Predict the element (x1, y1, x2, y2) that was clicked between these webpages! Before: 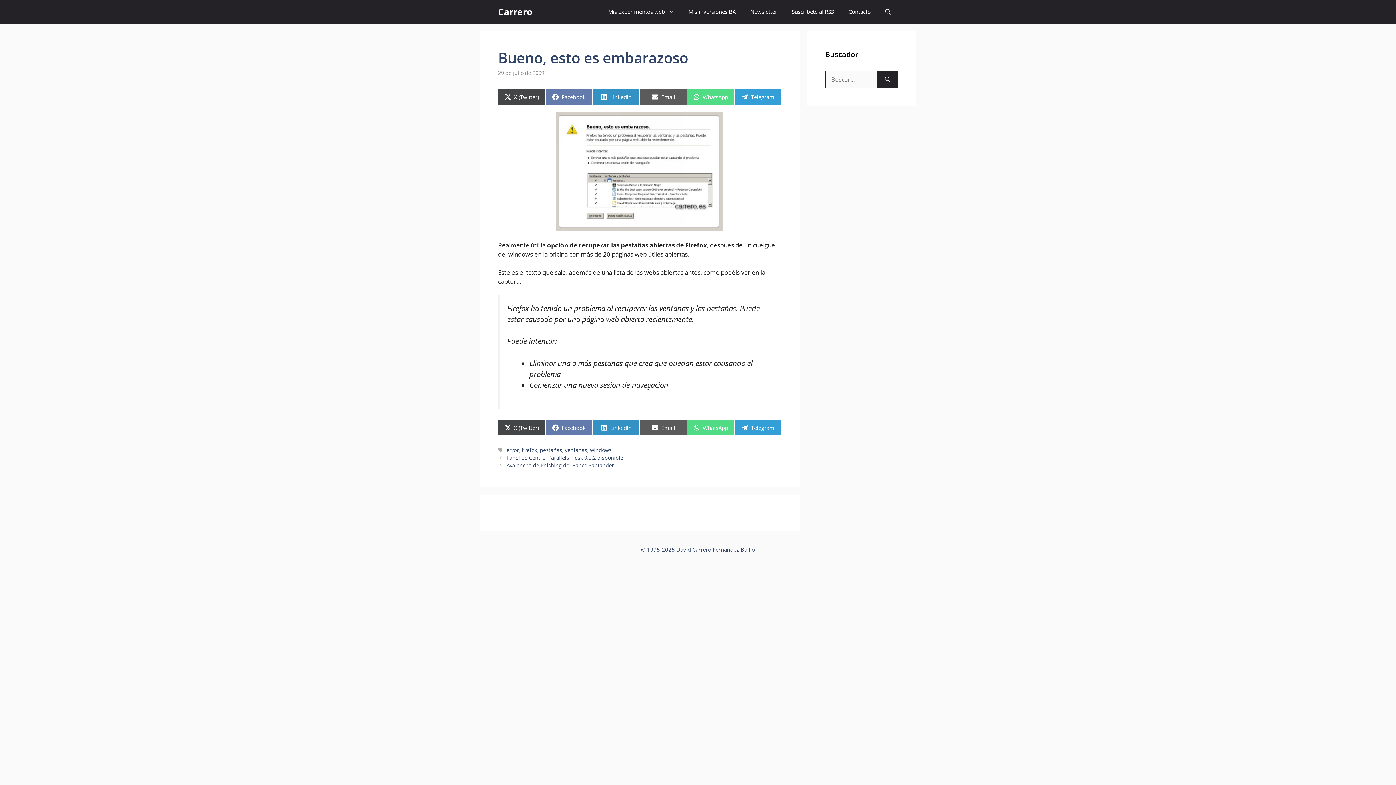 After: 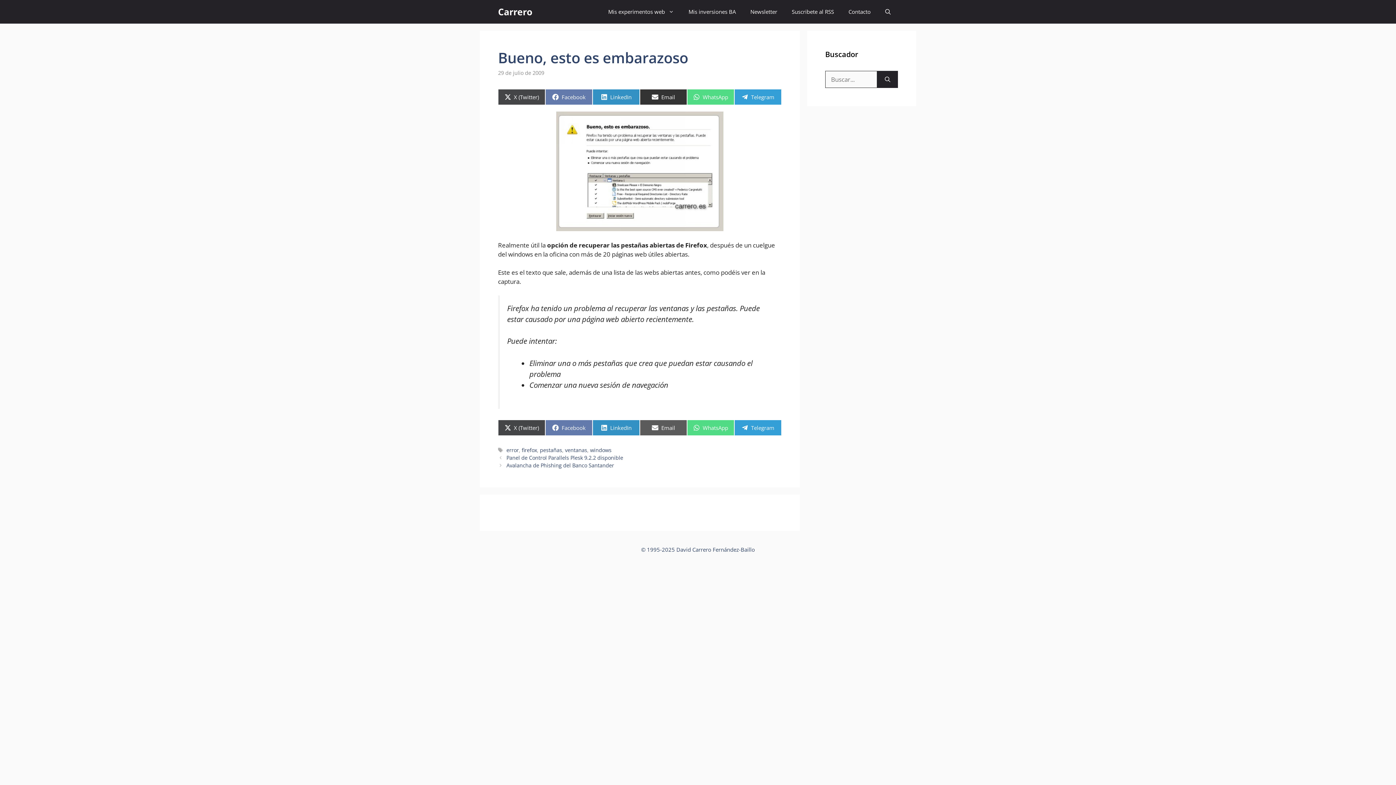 Action: bbox: (640, 89, 687, 105) label: Compartir en
Email